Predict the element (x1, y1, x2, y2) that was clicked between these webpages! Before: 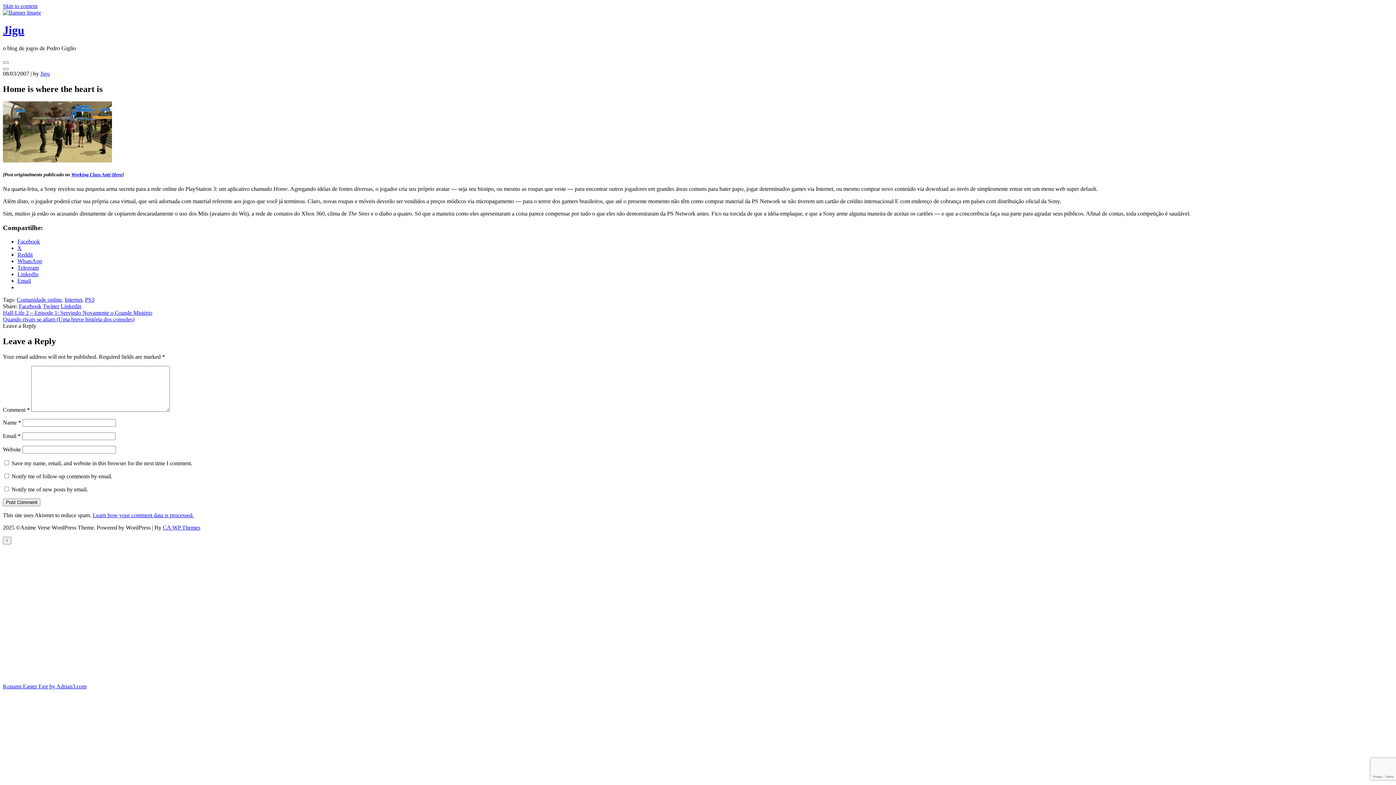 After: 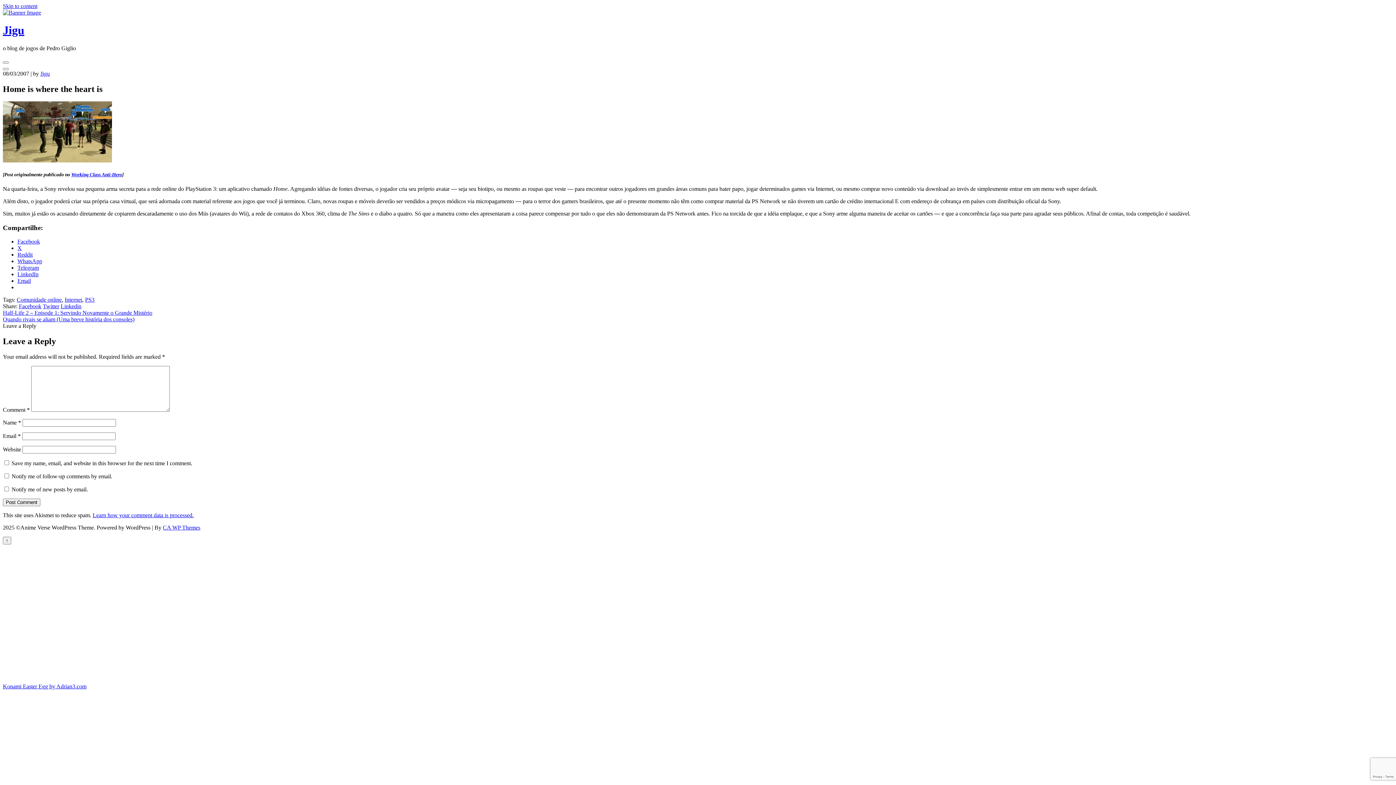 Action: label: Learn how your comment data is processed. bbox: (92, 512, 193, 518)